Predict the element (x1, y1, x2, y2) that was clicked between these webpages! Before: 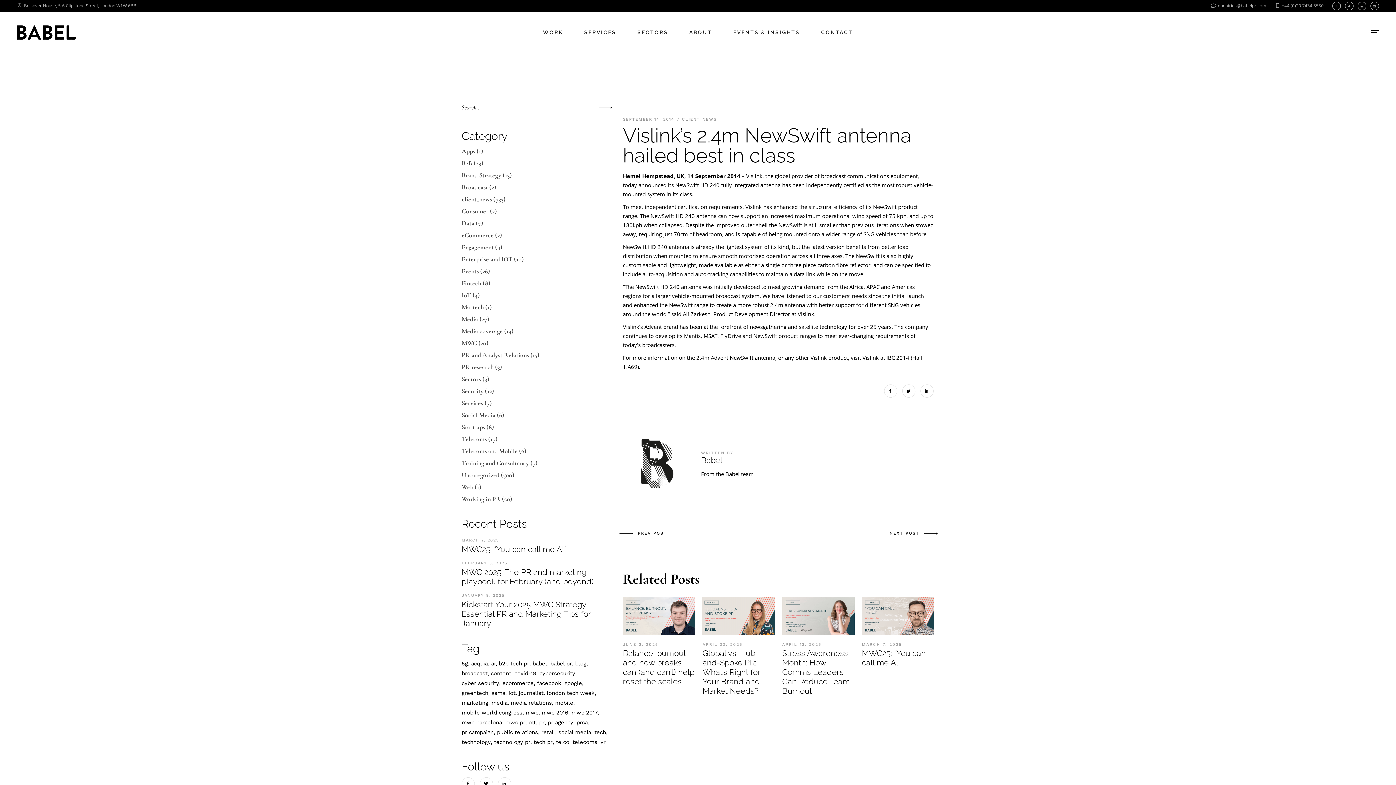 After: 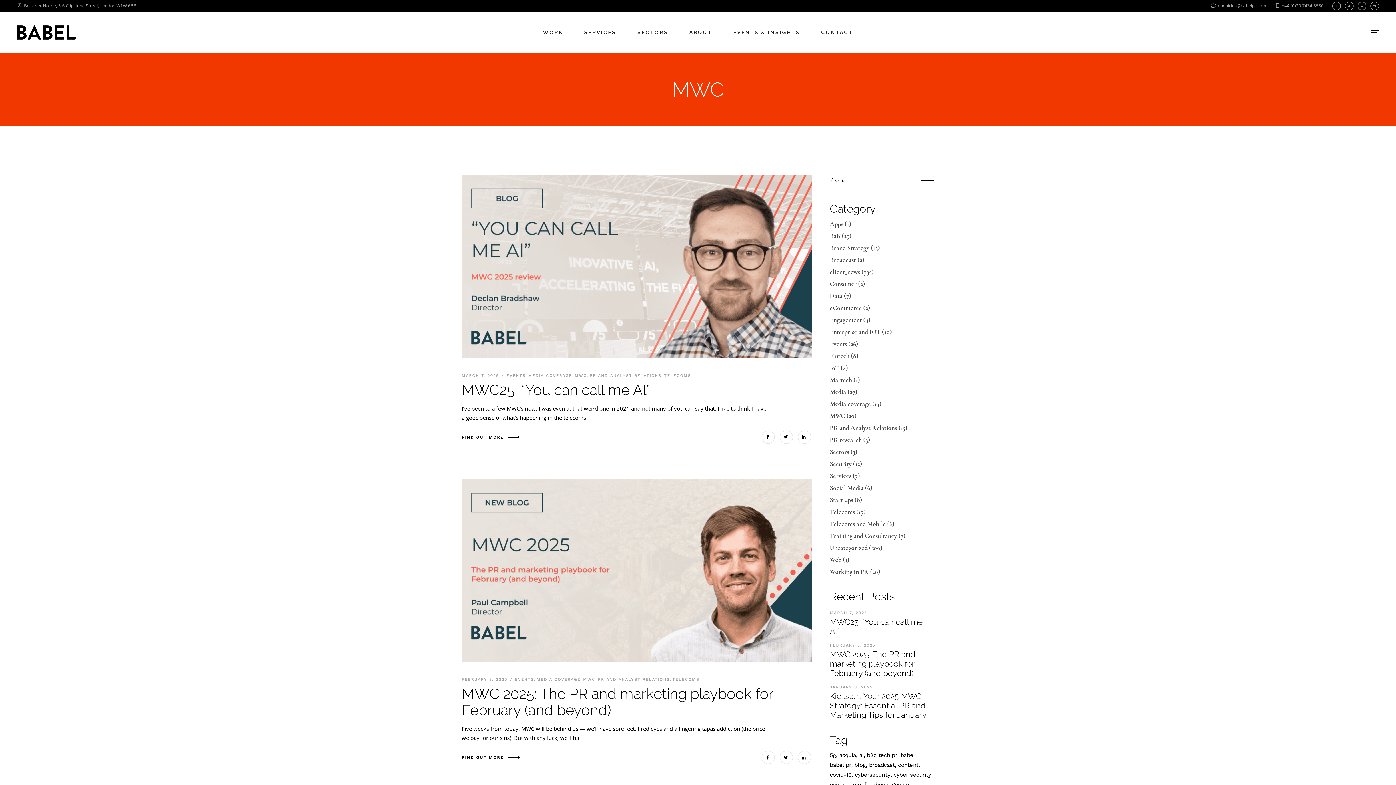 Action: bbox: (461, 339, 477, 347) label: MWC